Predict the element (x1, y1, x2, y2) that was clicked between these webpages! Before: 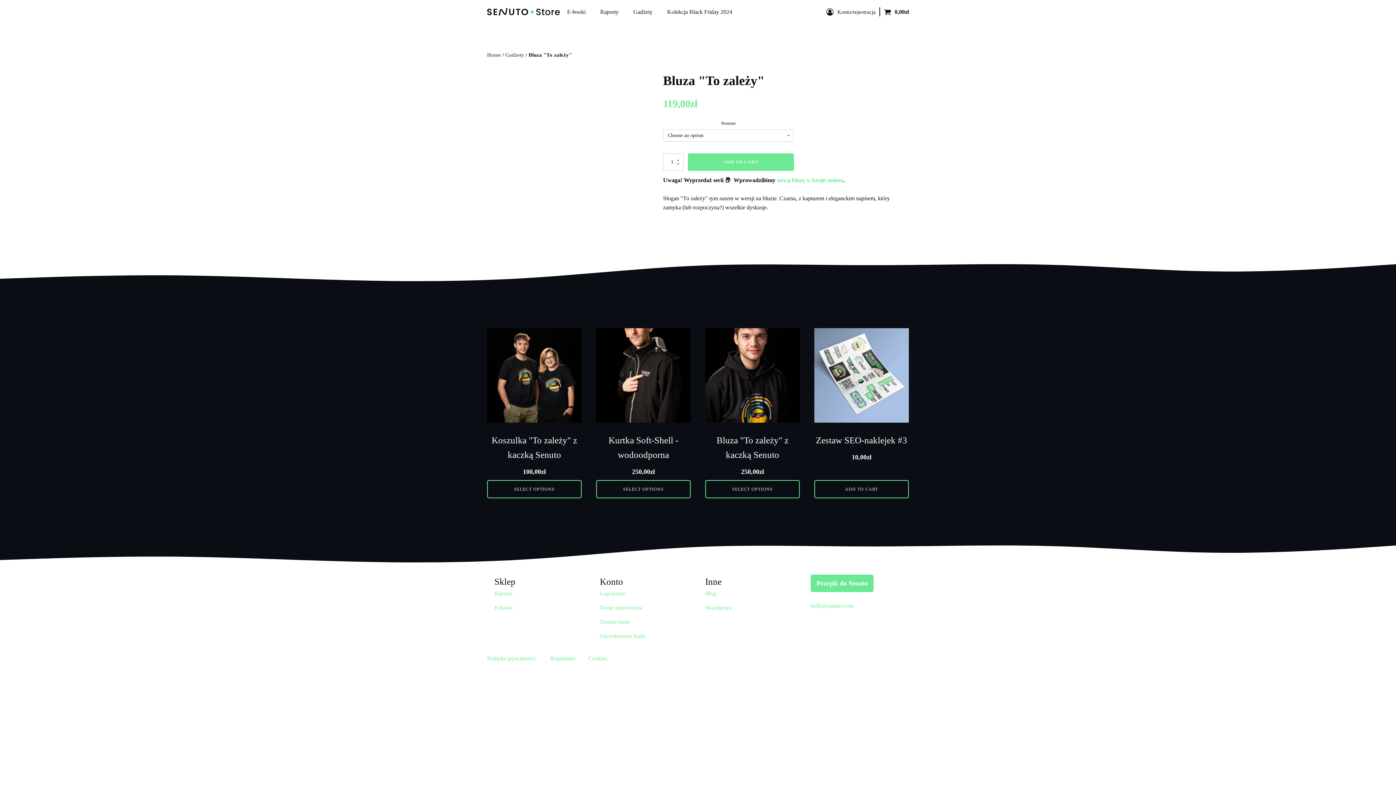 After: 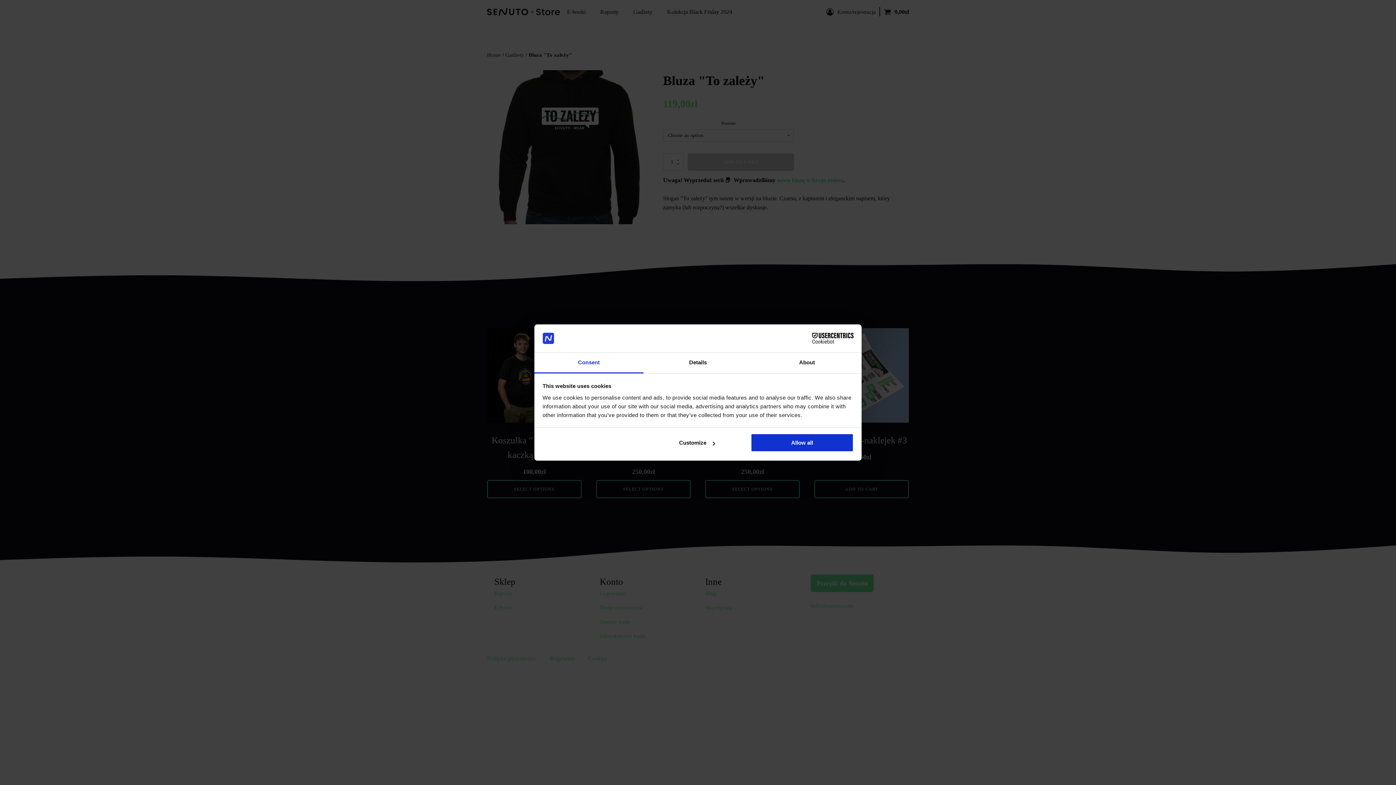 Action: bbox: (550, 655, 575, 661) label: Regulamin